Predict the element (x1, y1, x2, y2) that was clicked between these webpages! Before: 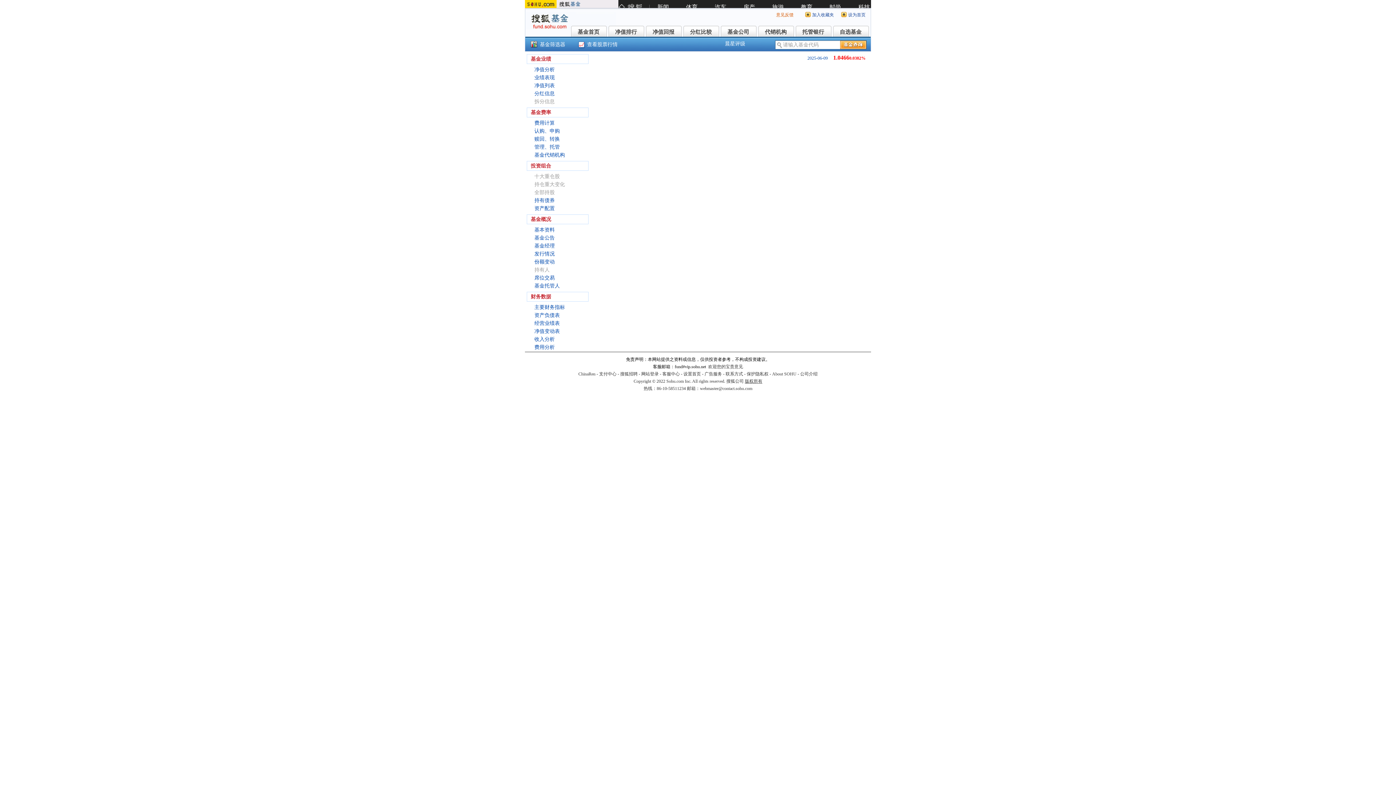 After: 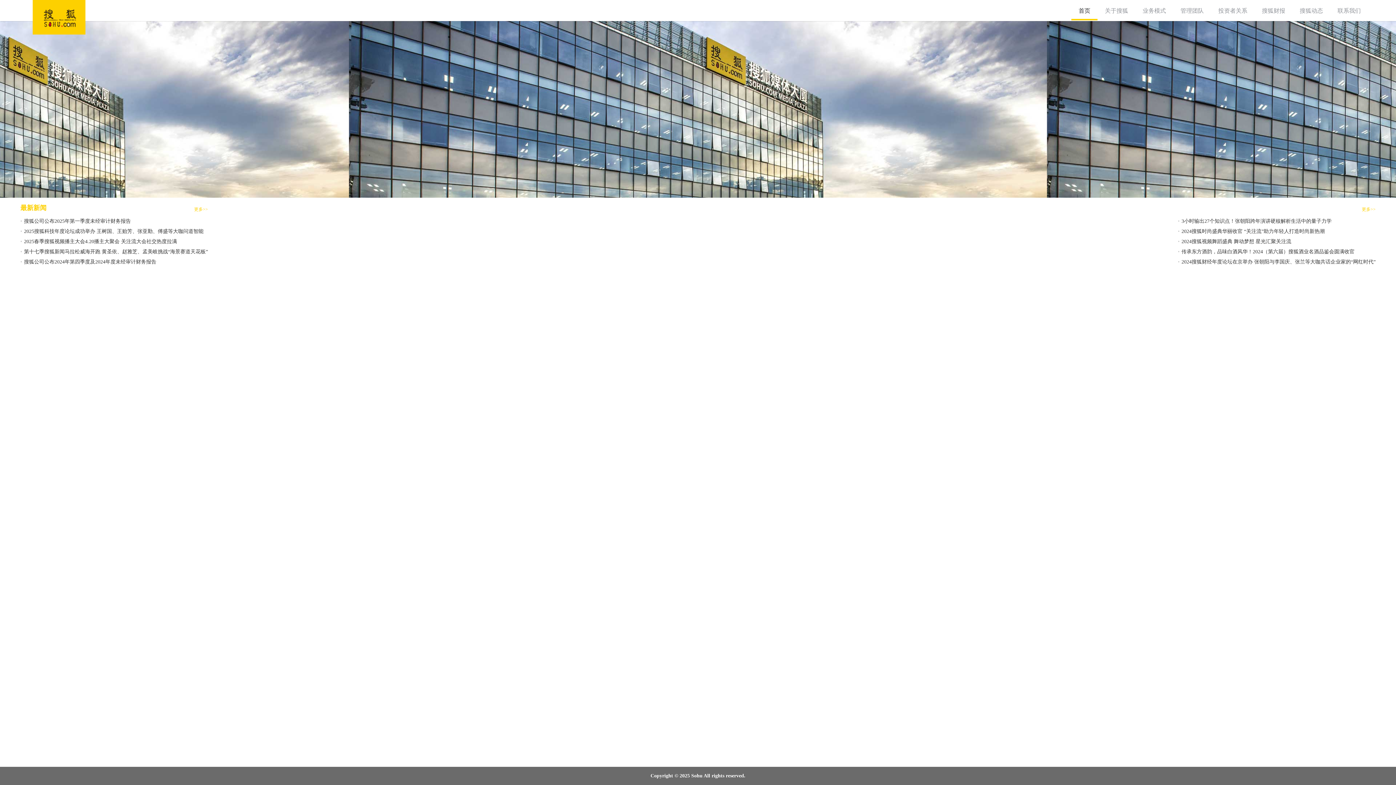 Action: label: About SOHU bbox: (772, 371, 796, 376)